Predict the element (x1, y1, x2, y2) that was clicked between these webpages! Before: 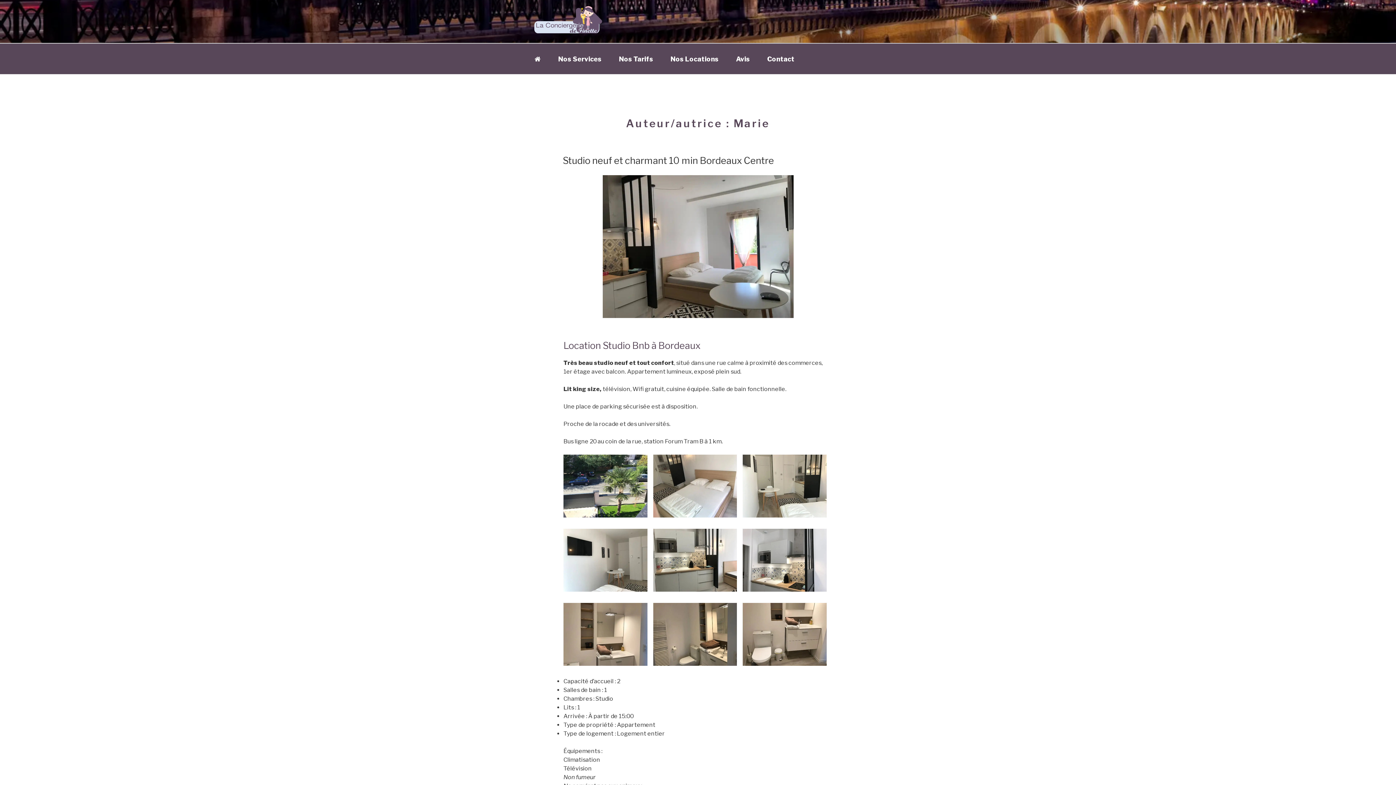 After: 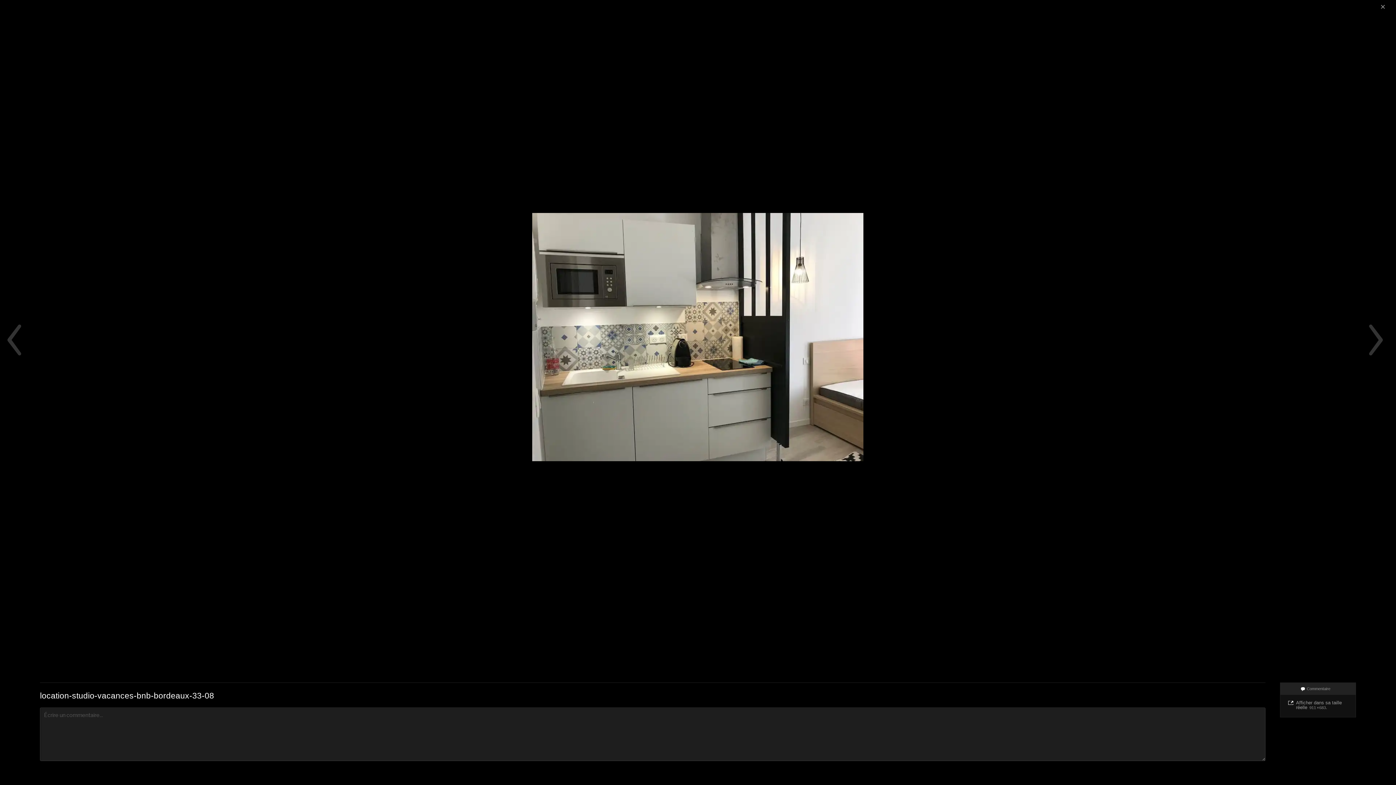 Action: bbox: (653, 529, 737, 591)